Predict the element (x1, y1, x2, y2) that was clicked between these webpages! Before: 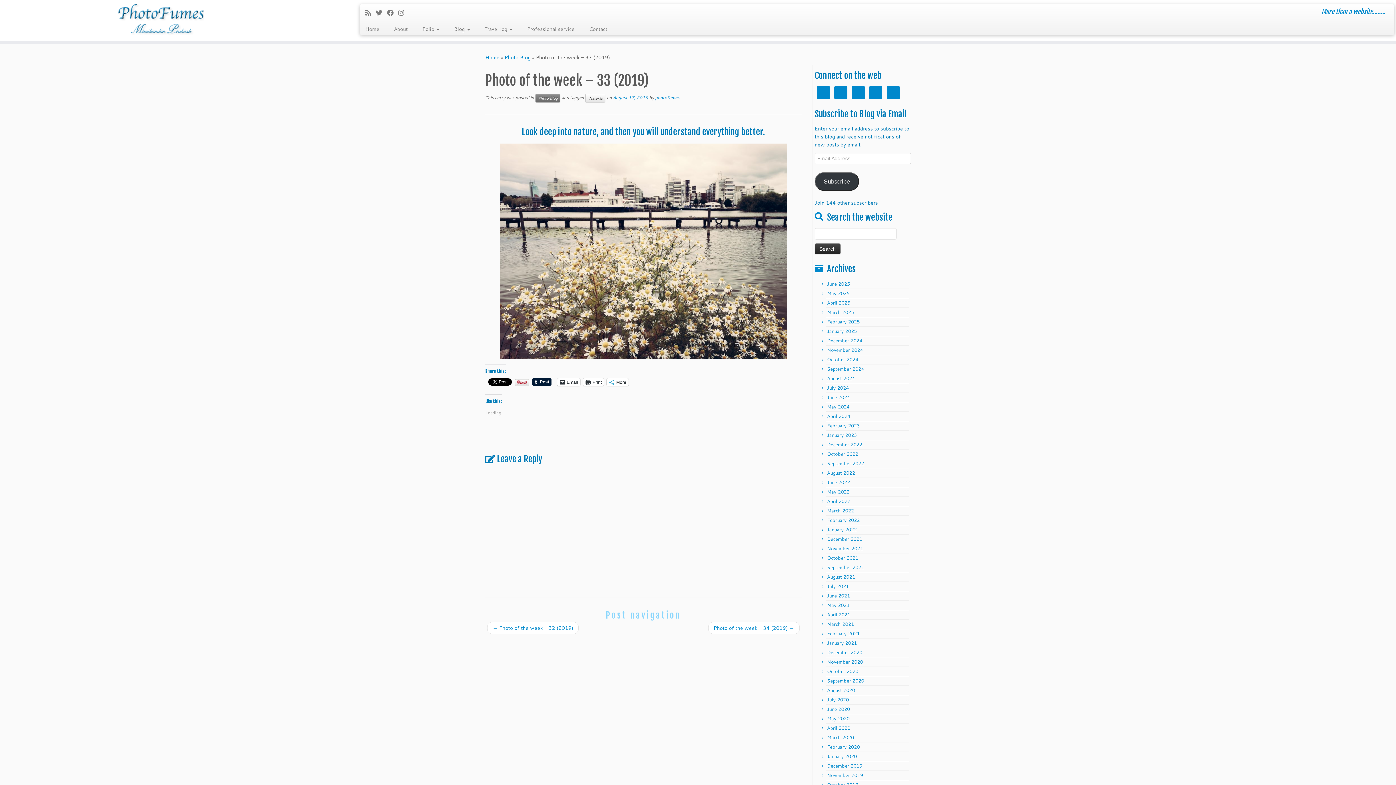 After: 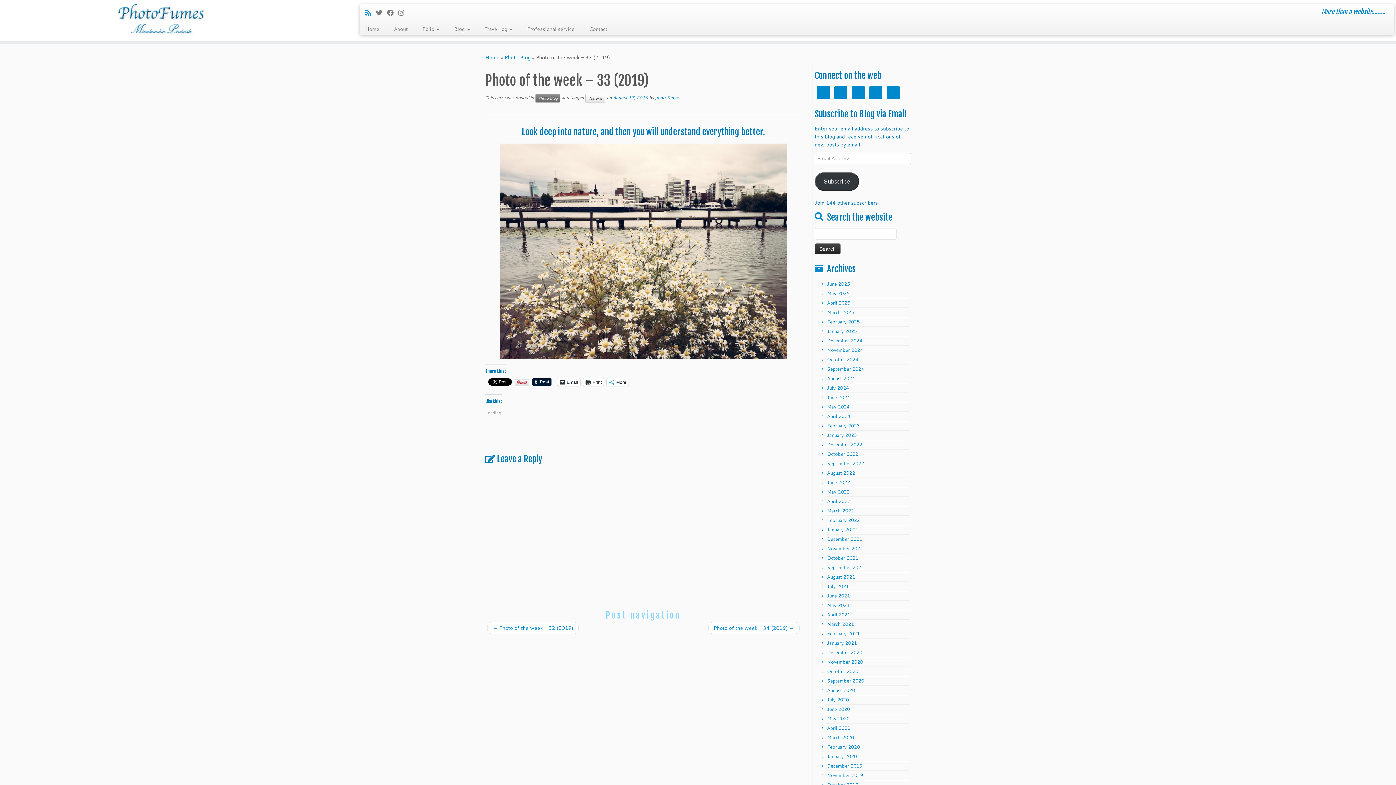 Action: bbox: (365, 8, 375, 17) label: Subscribe to my rss feed